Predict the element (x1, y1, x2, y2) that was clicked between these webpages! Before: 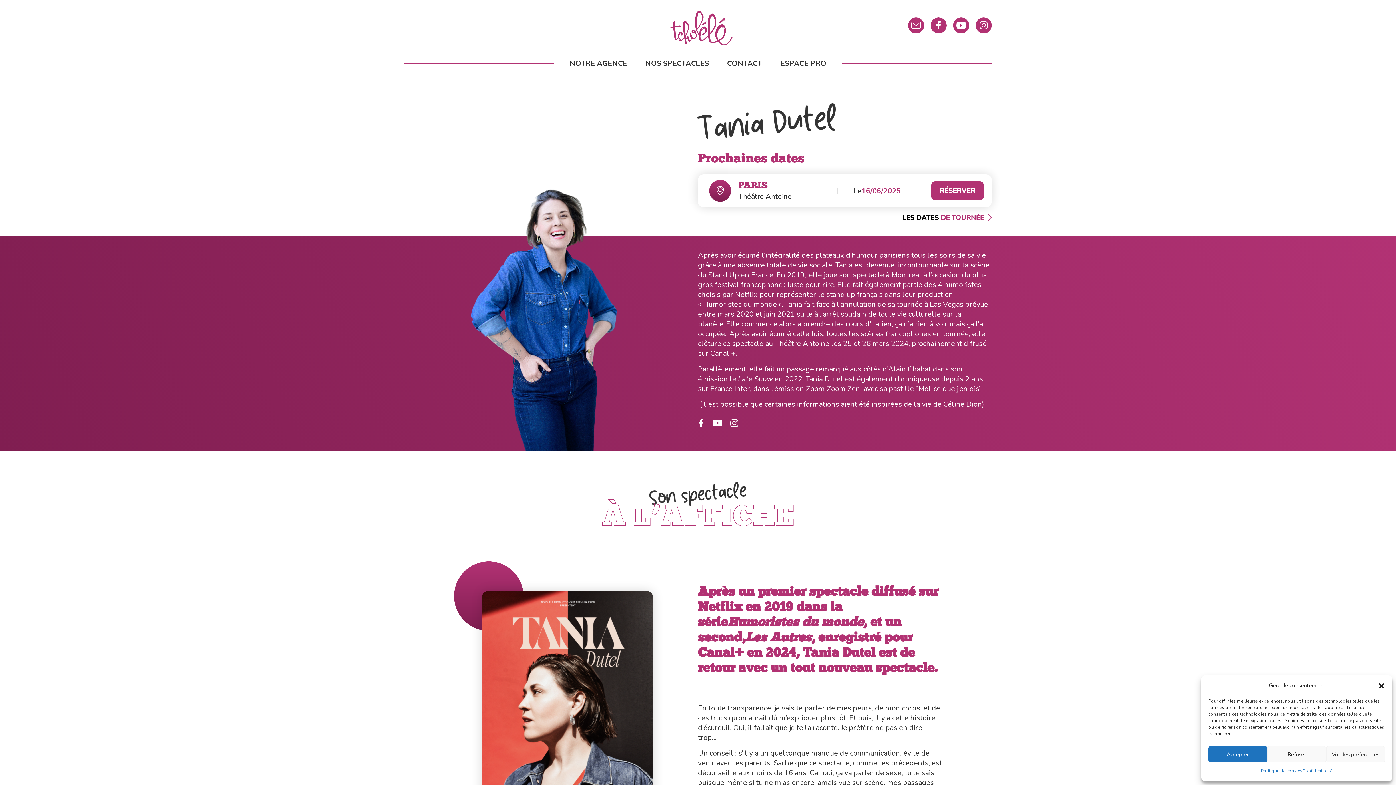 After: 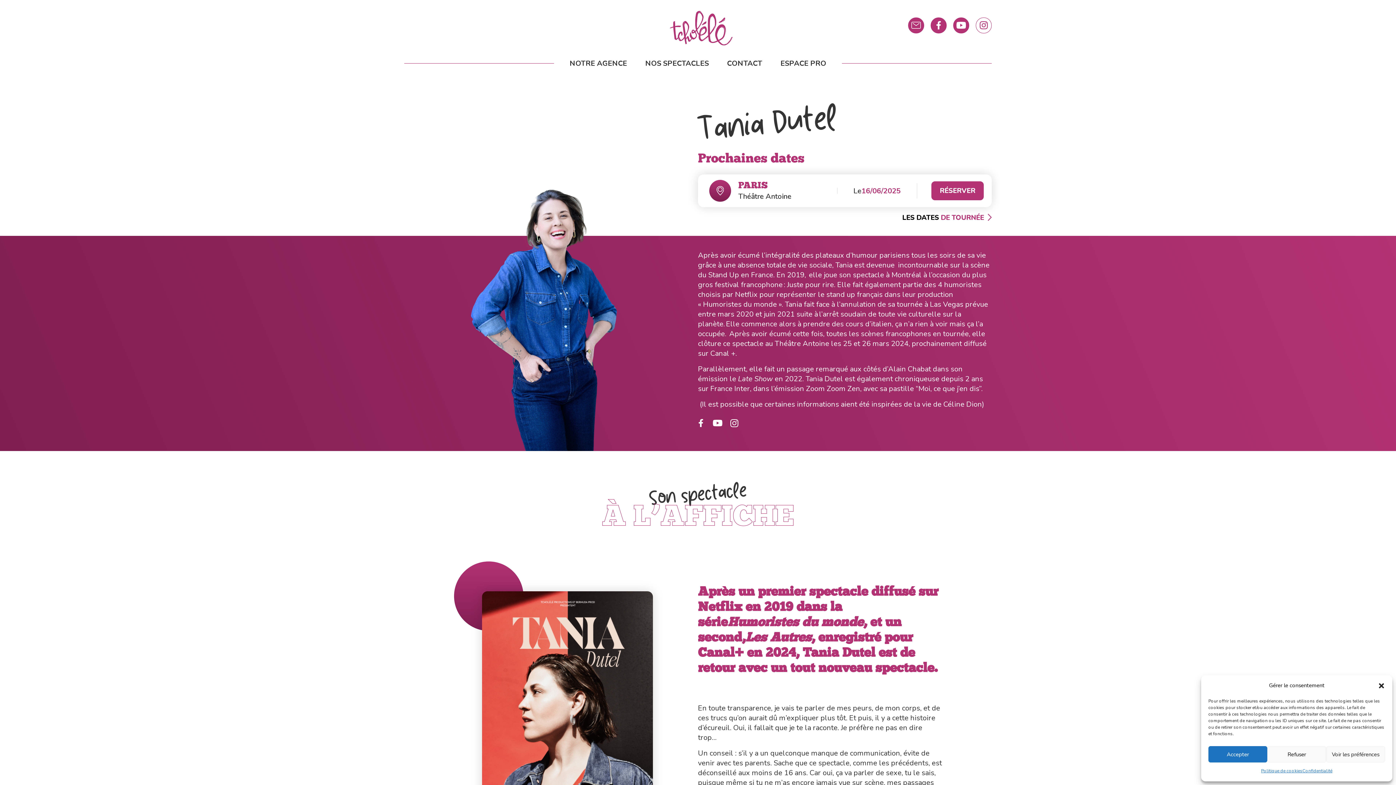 Action: bbox: (975, 17, 991, 33)